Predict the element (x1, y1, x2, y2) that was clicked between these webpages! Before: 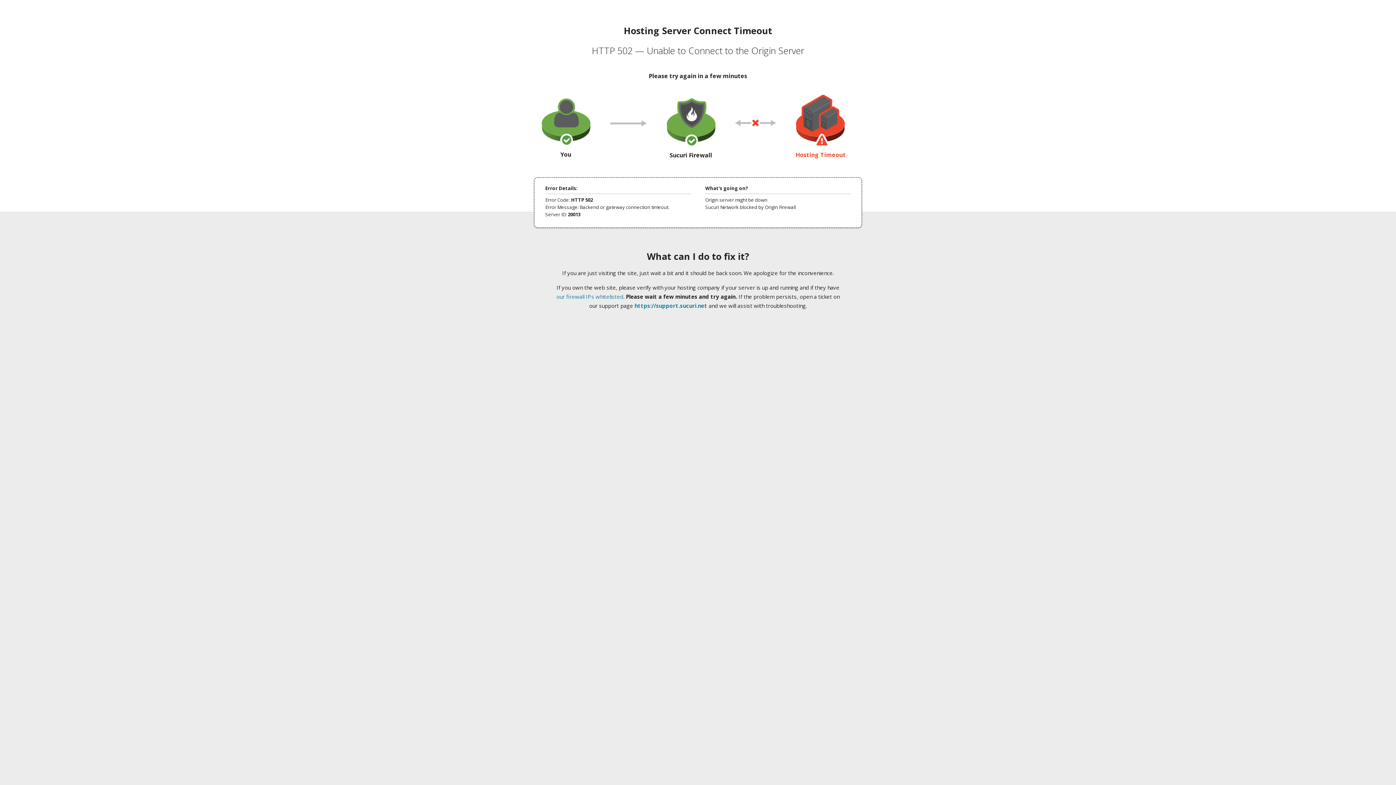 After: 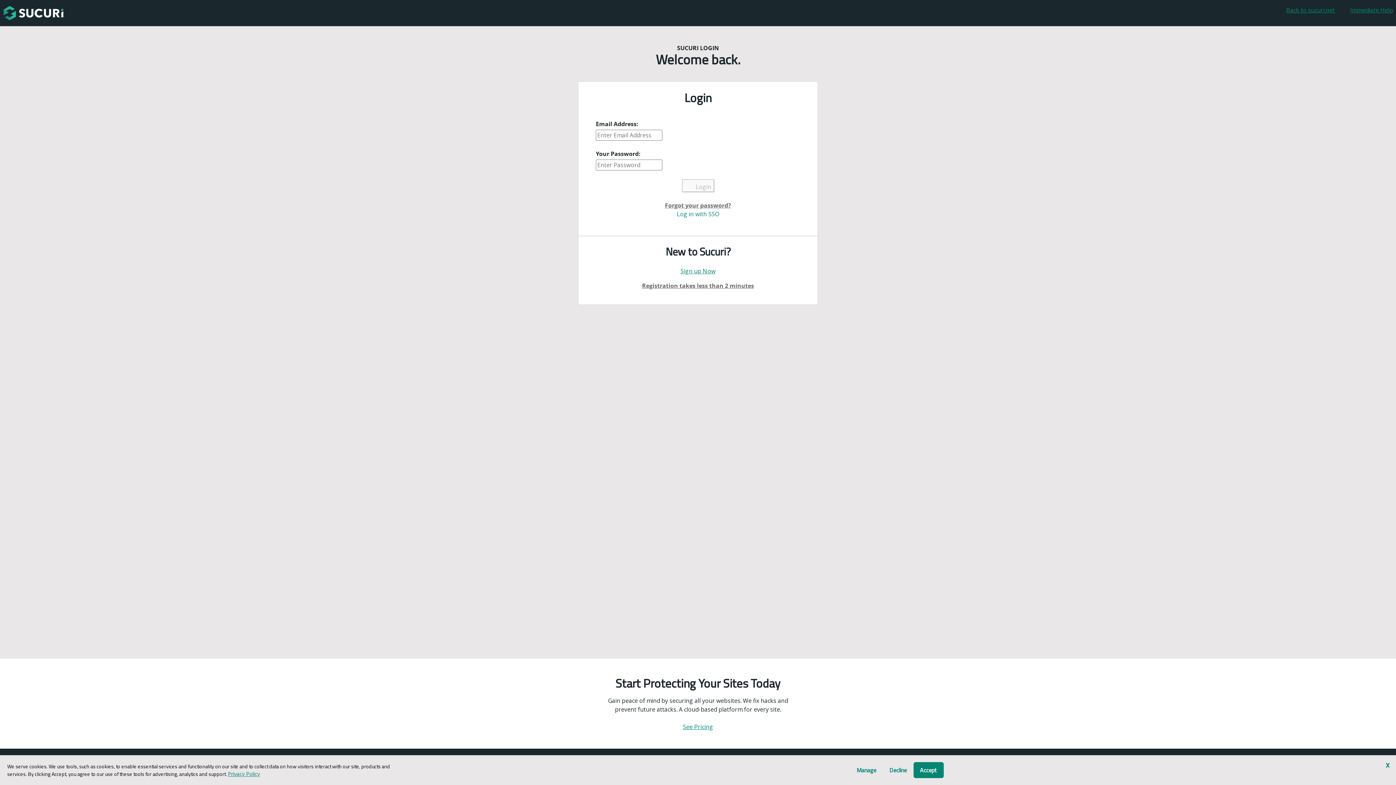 Action: bbox: (634, 302, 707, 309) label: https://support.sucuri.net